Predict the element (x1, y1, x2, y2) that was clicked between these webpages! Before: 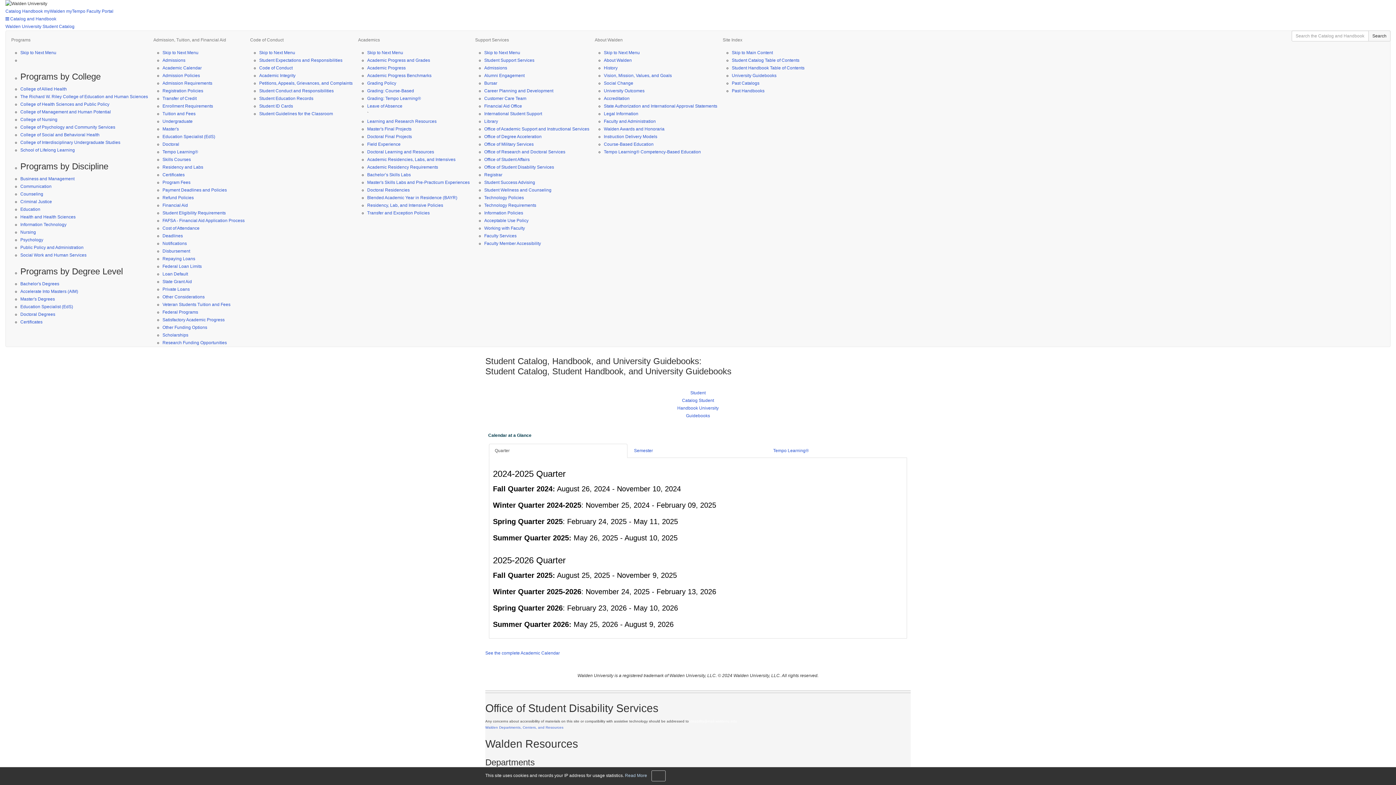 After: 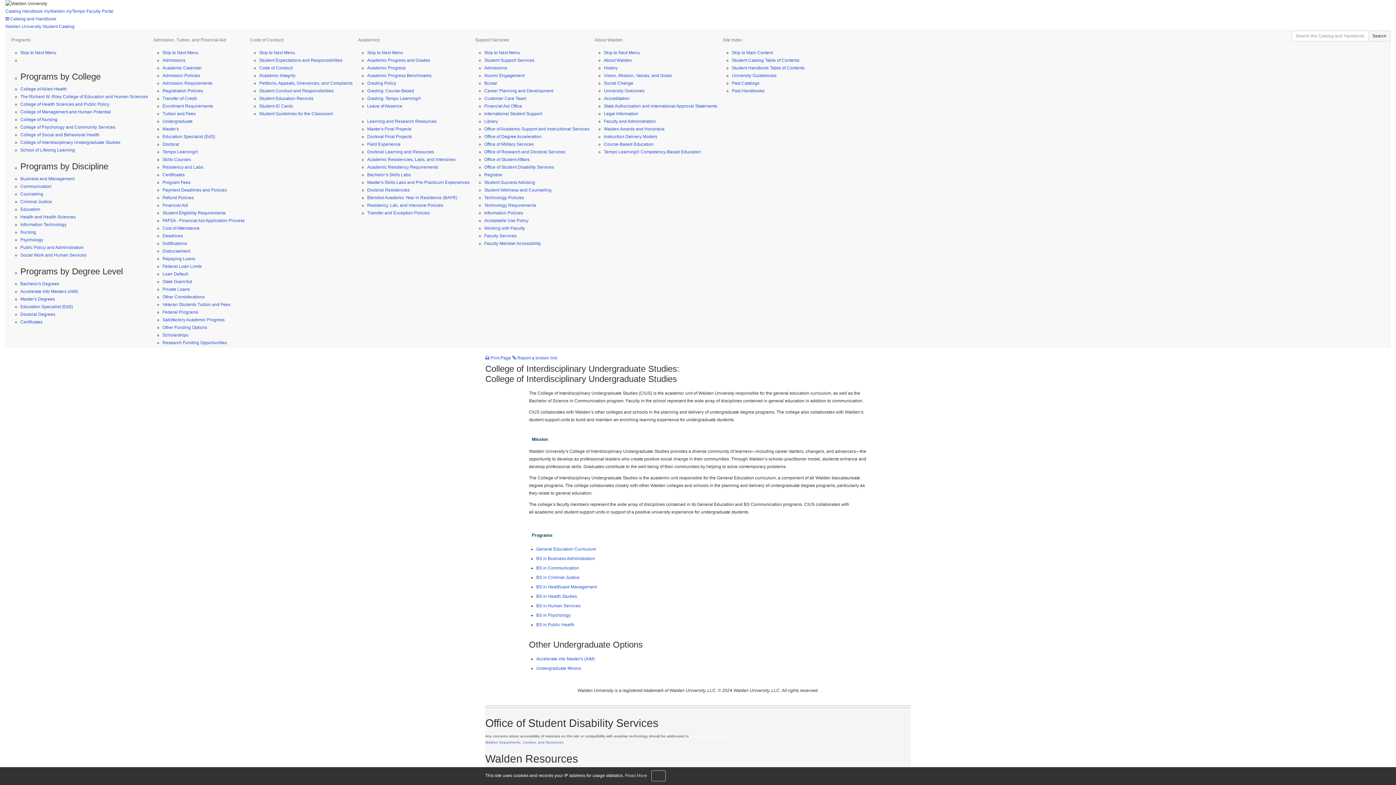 Action: label: College of Interdisciplinary Undergraduate Studies bbox: (20, 140, 120, 145)